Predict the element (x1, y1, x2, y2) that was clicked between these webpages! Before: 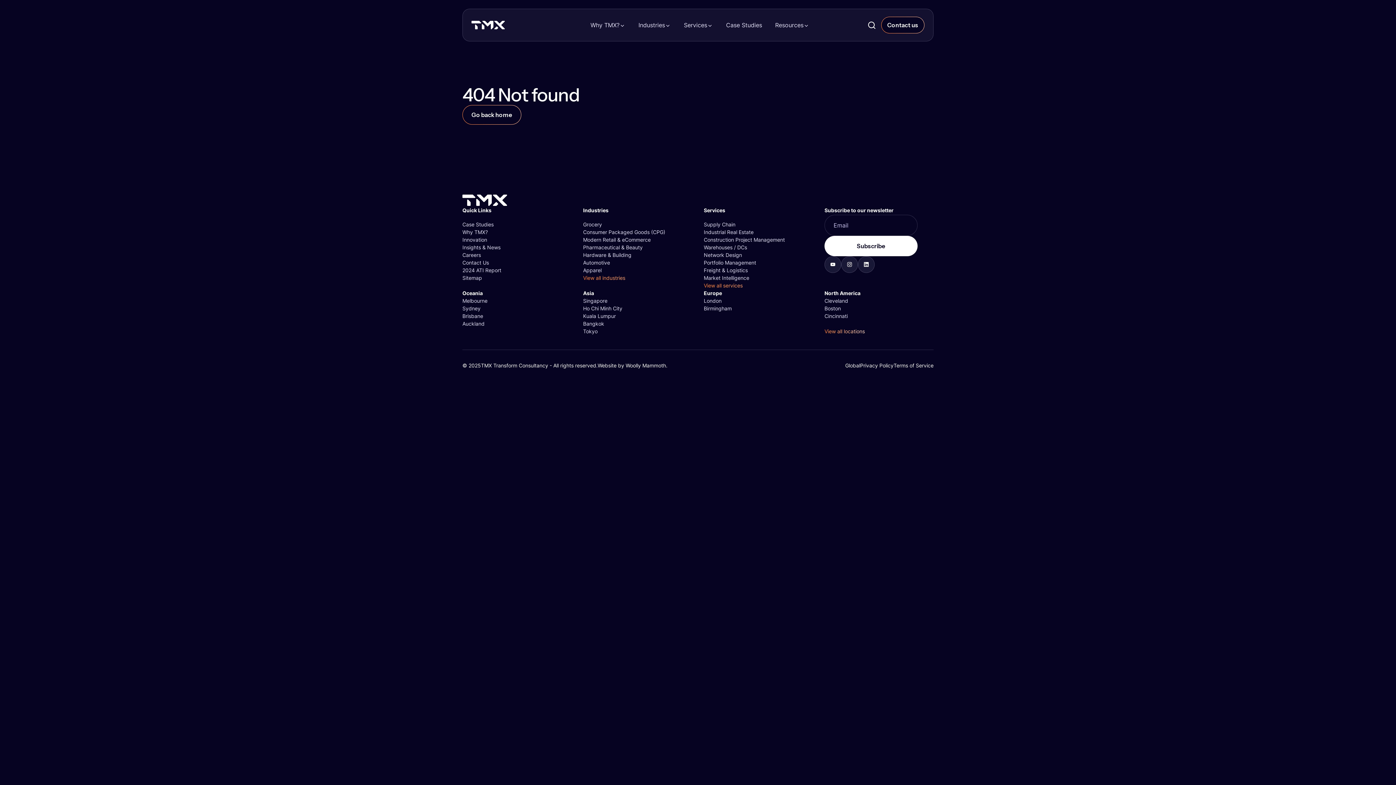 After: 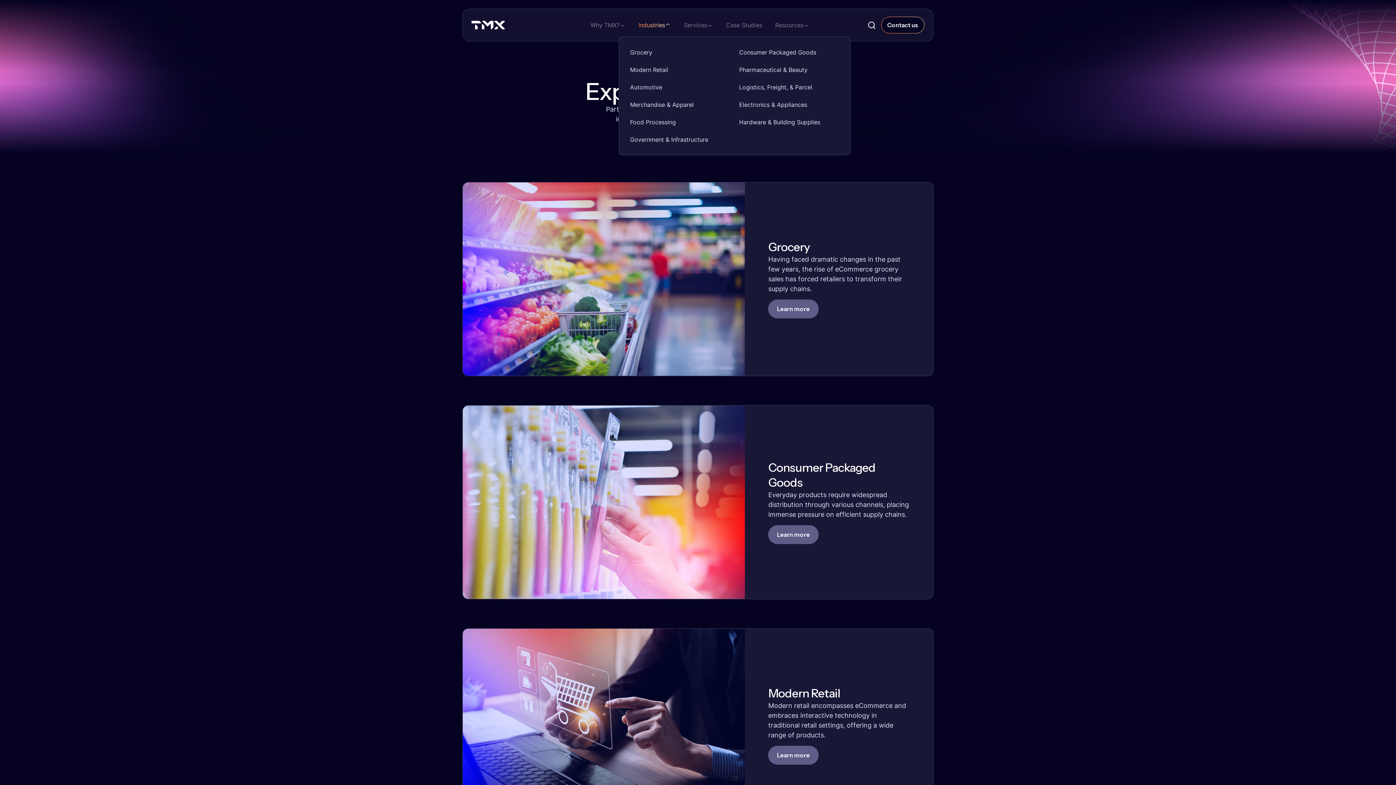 Action: bbox: (638, 20, 665, 29) label: Industries